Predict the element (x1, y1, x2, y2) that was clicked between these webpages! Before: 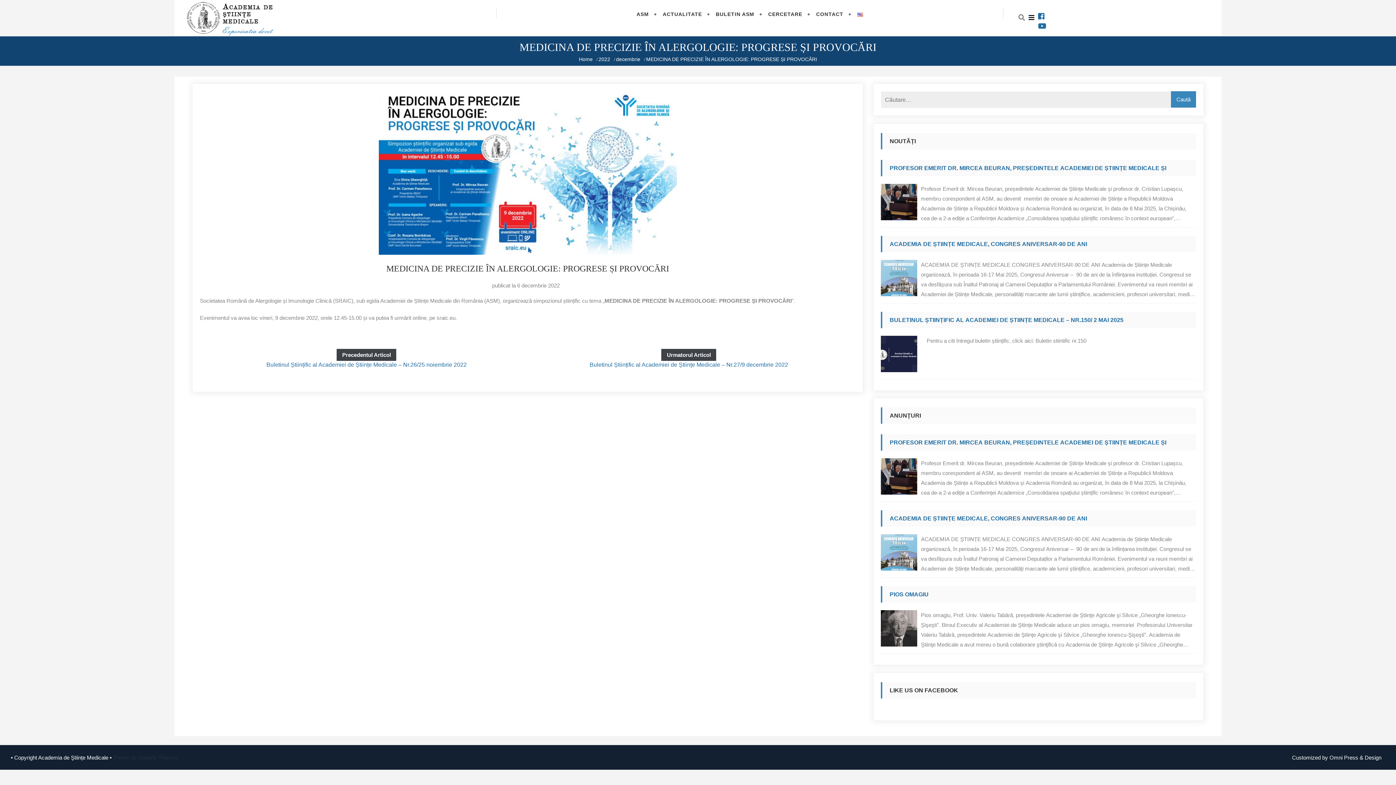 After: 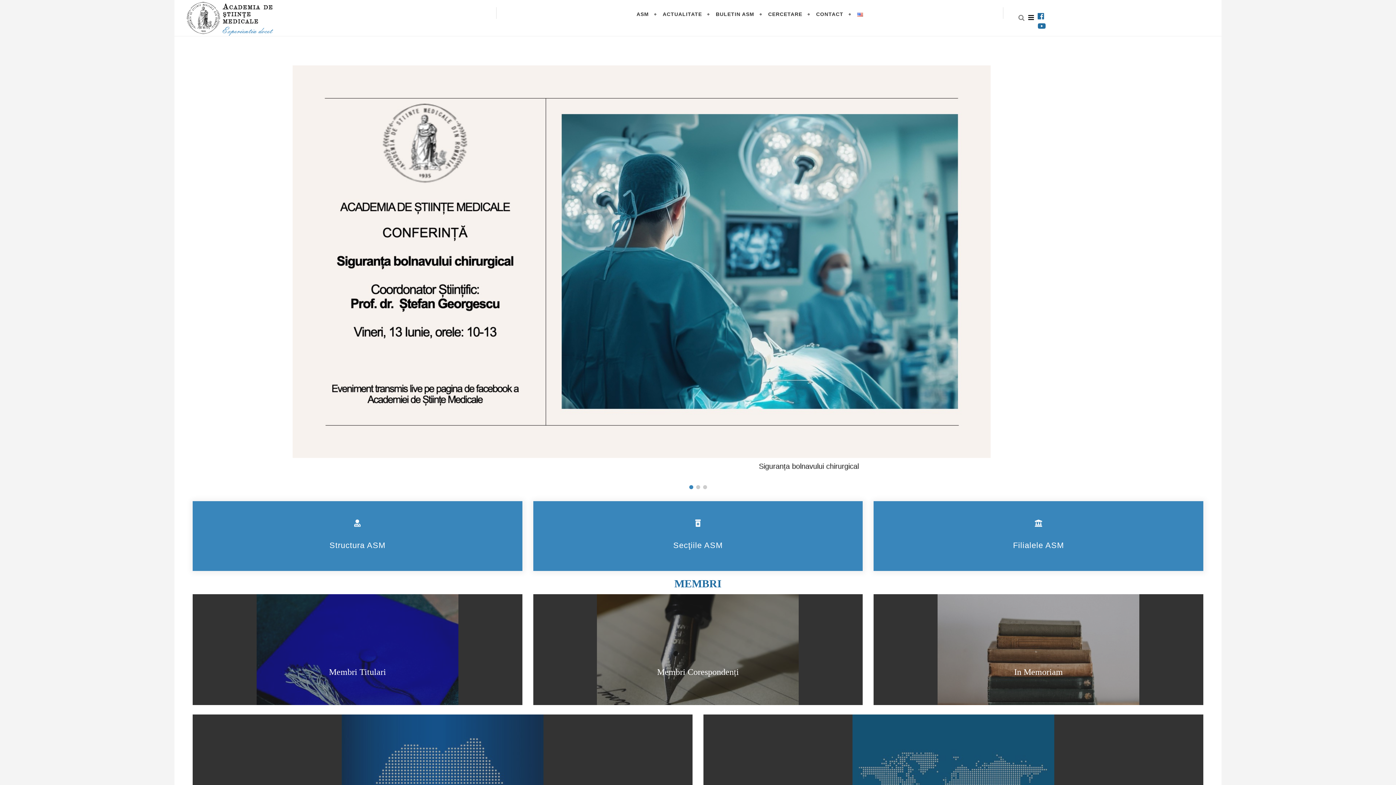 Action: label: Home bbox: (579, 56, 592, 62)